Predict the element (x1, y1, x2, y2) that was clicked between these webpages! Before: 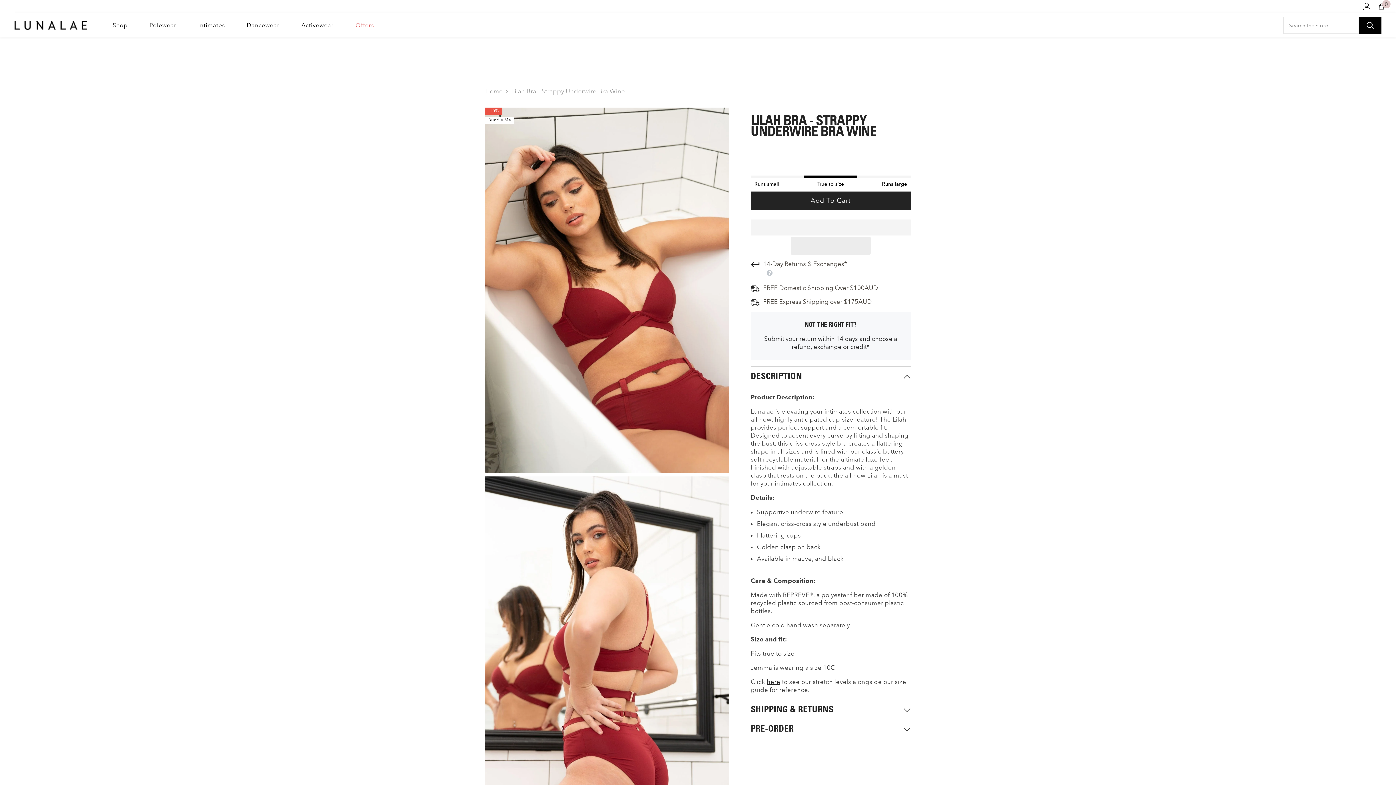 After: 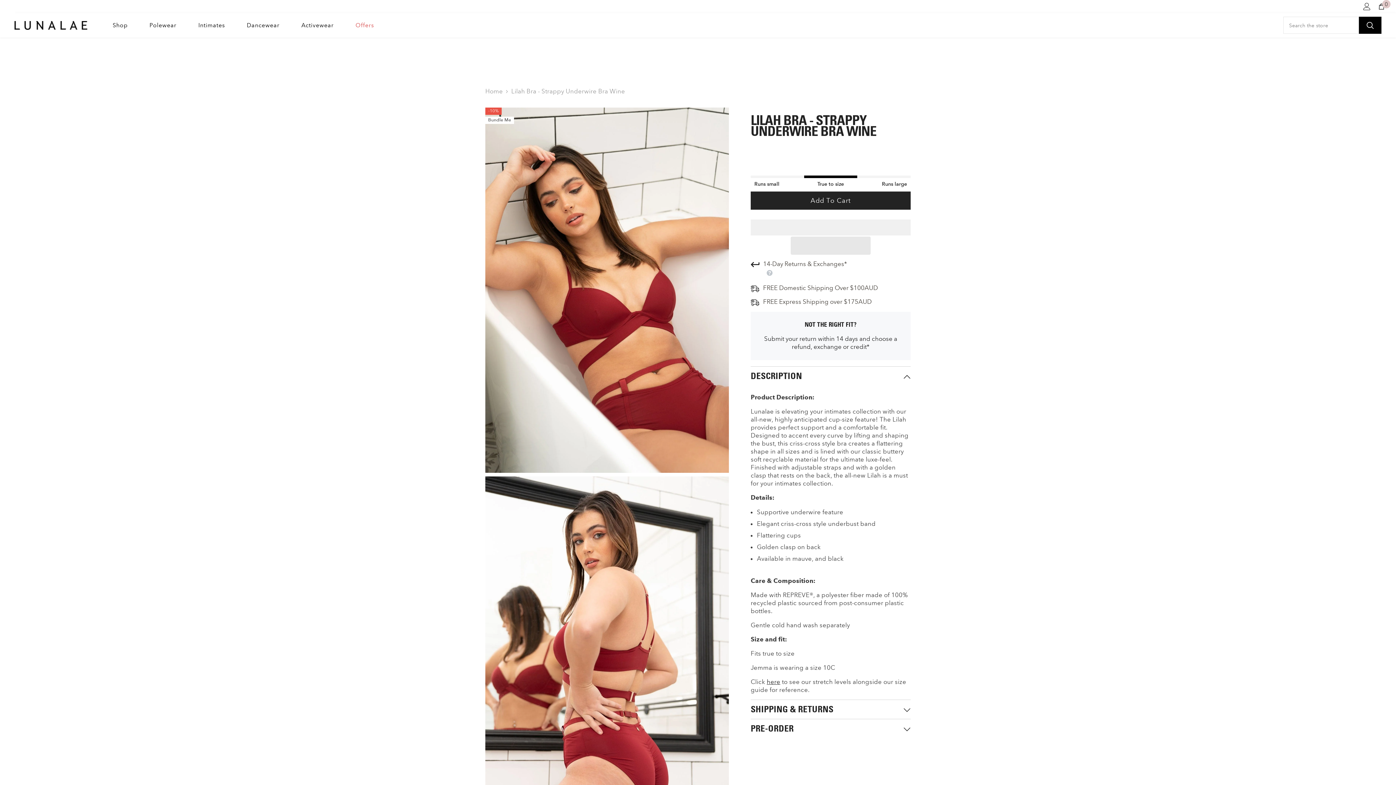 Action: bbox: (750, 700, 910, 719) label: SHIPPING & RETURNS